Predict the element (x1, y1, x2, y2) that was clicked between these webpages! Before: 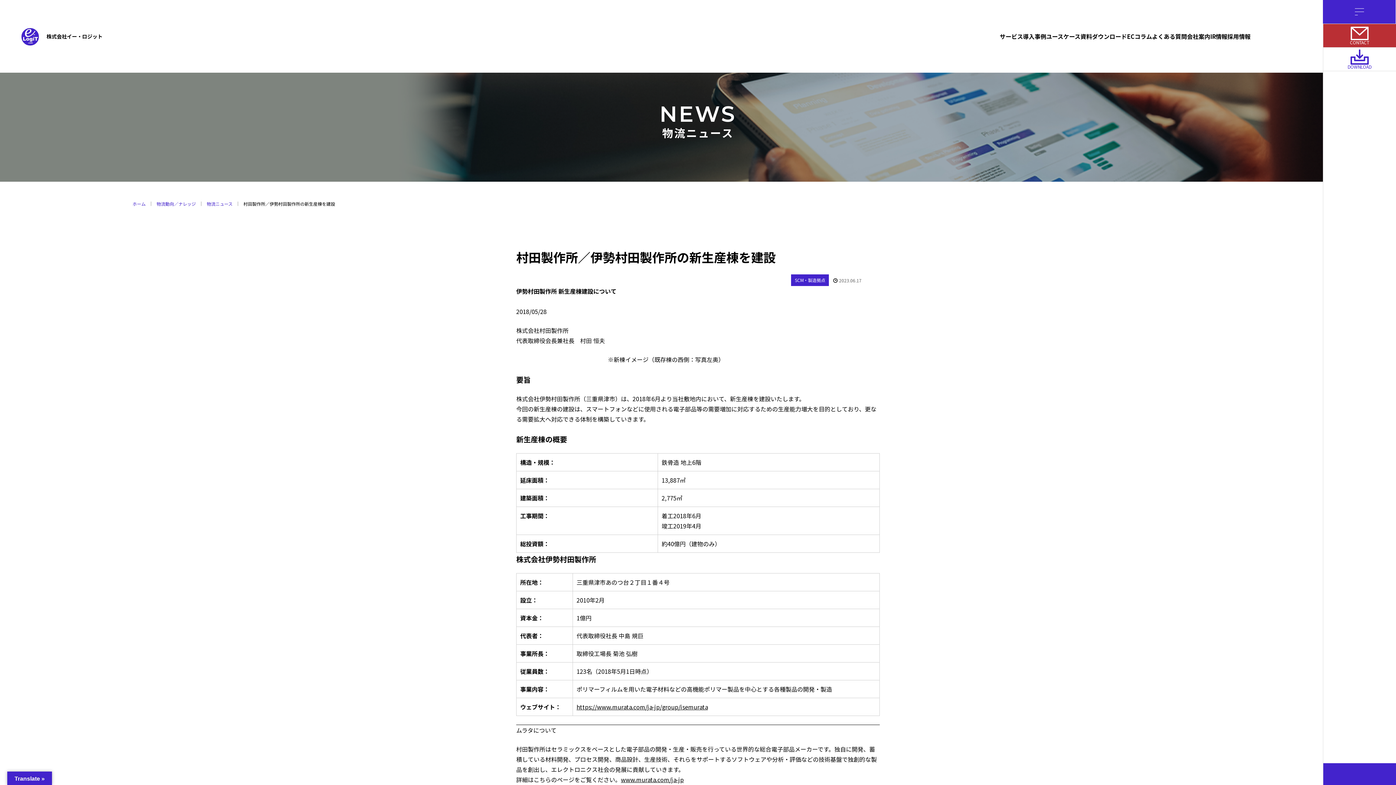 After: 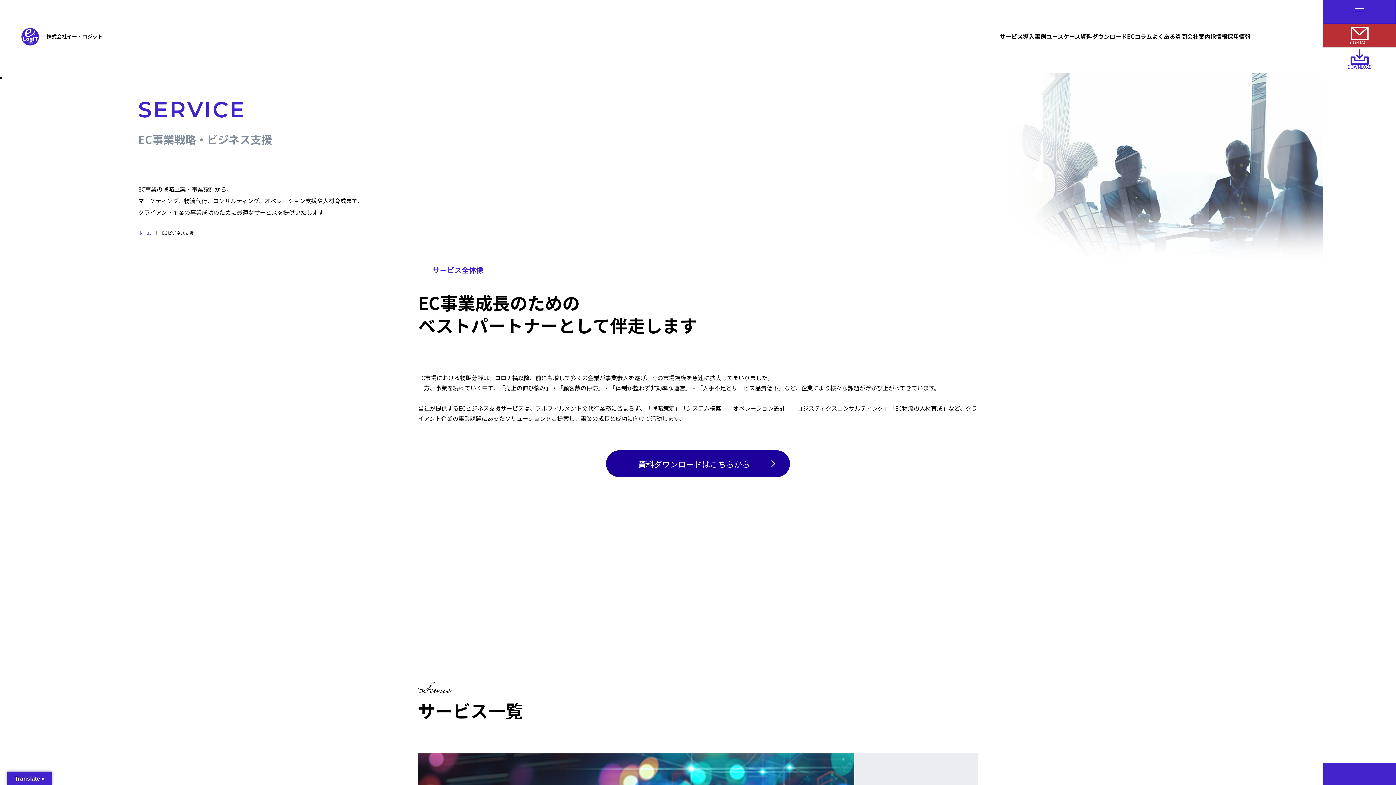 Action: label: サービス bbox: (1000, 0, 1023, 72)